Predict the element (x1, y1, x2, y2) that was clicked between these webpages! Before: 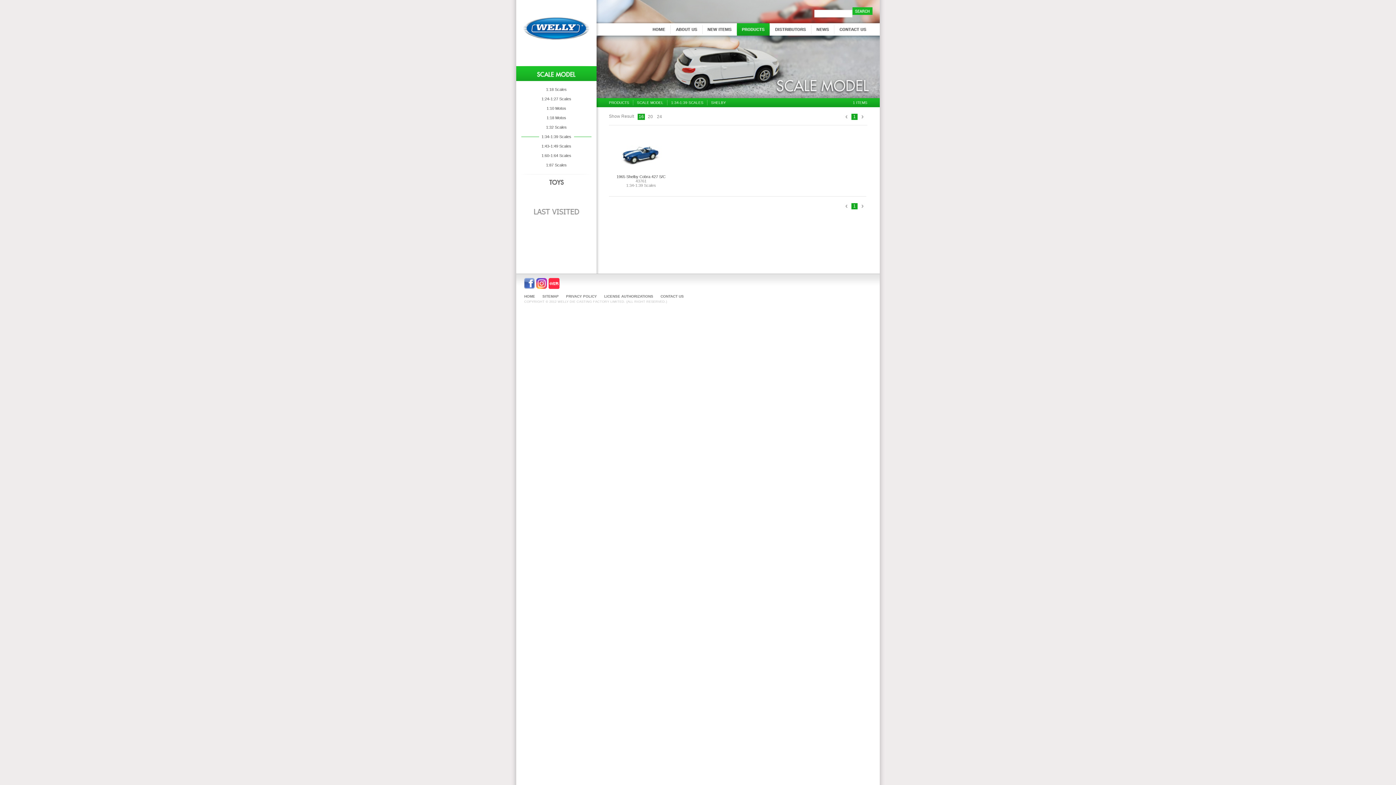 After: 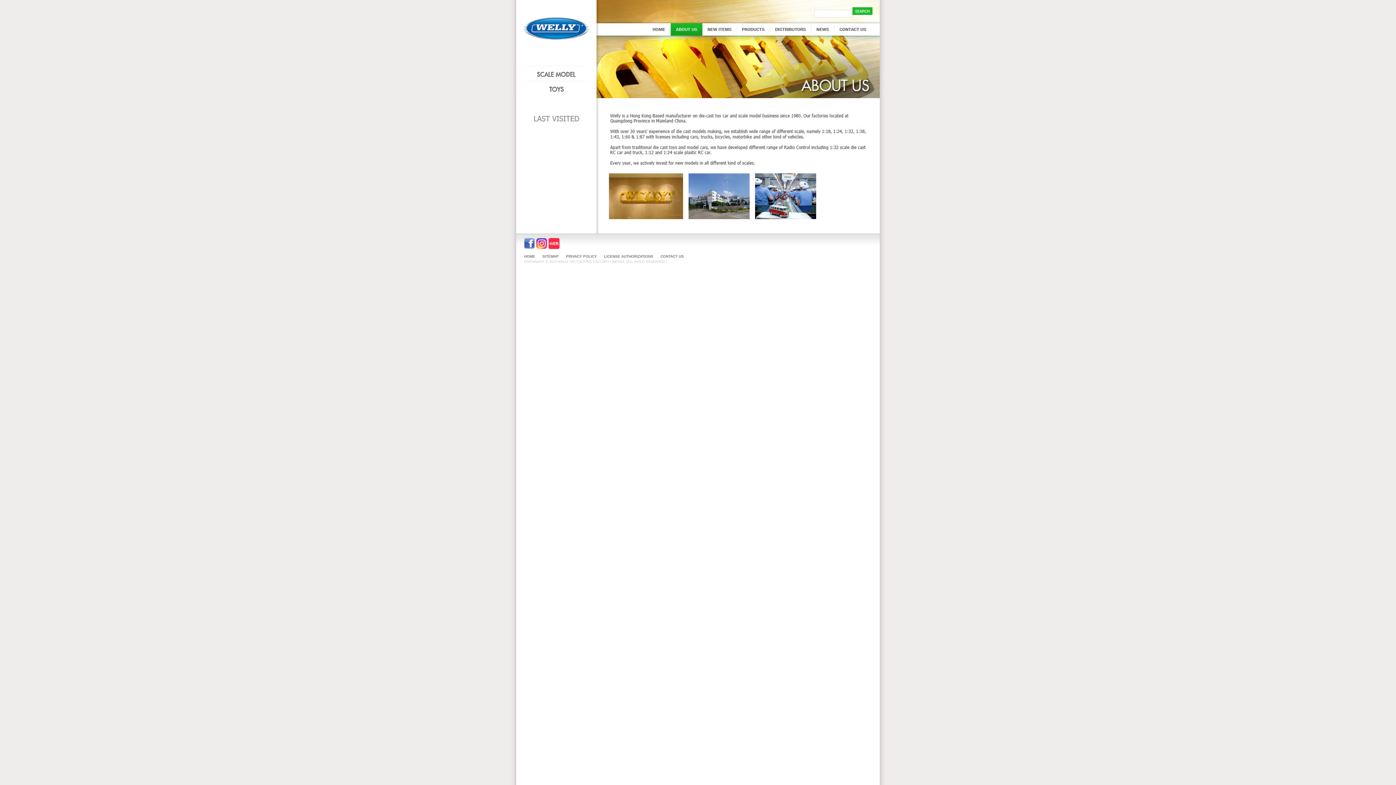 Action: bbox: (670, 23, 702, 35)